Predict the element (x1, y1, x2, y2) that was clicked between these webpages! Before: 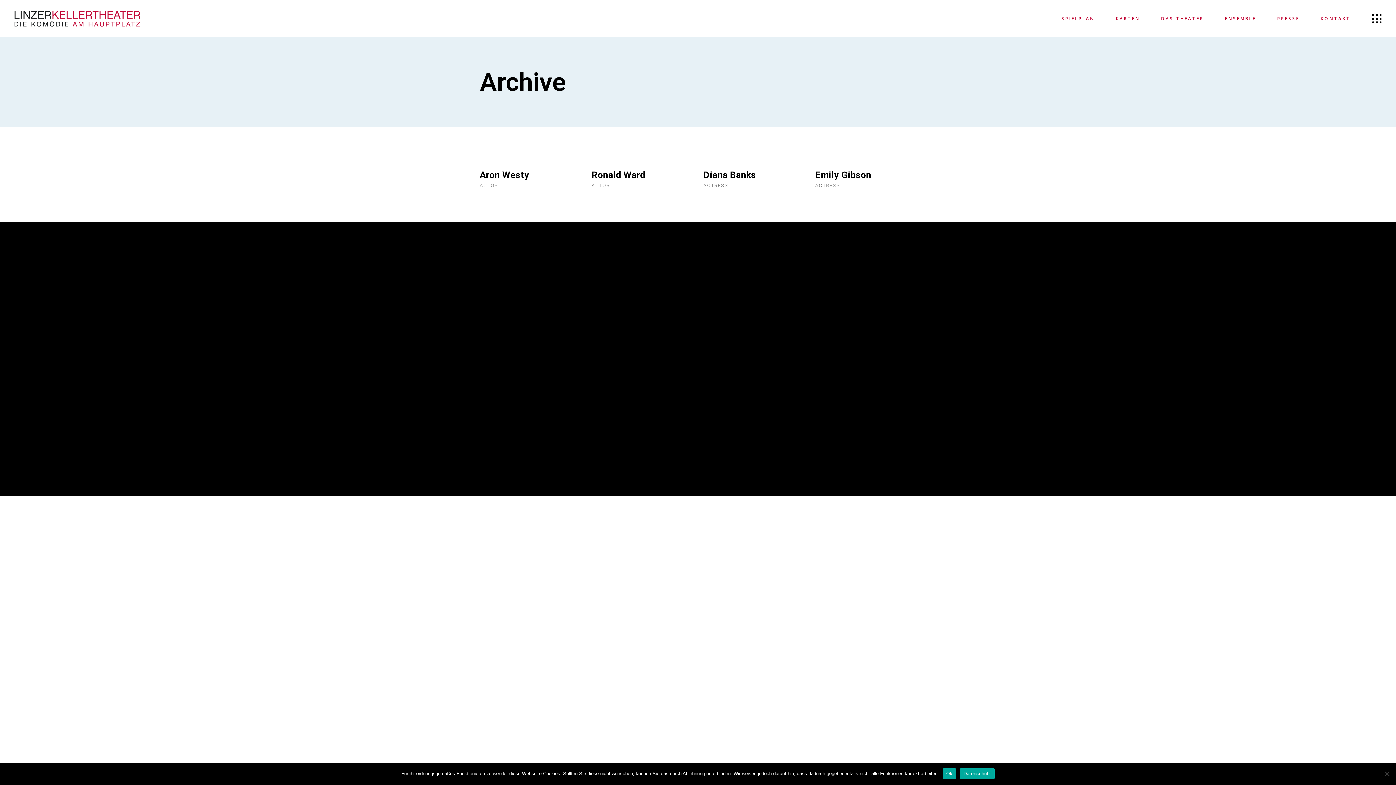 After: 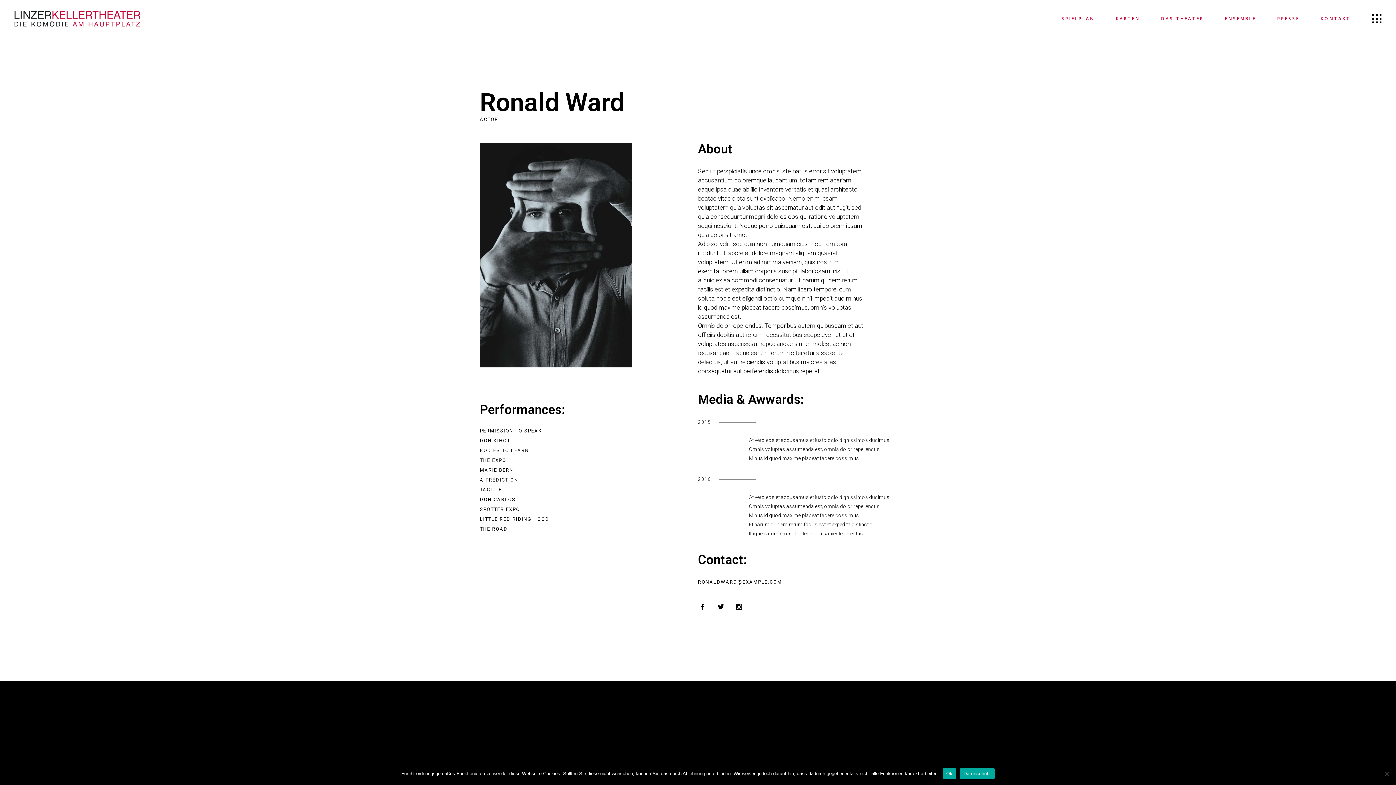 Action: bbox: (591, 169, 645, 180) label: Ronald Ward